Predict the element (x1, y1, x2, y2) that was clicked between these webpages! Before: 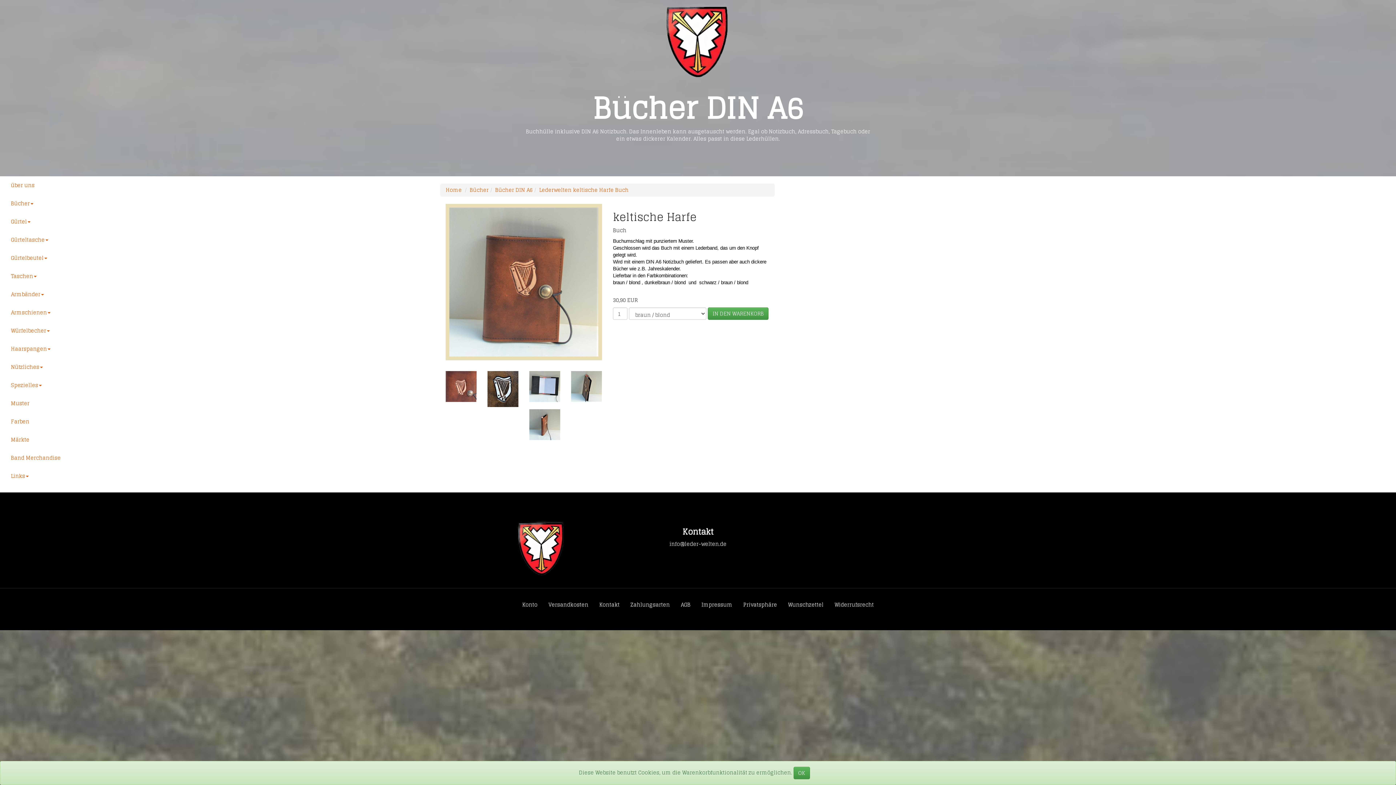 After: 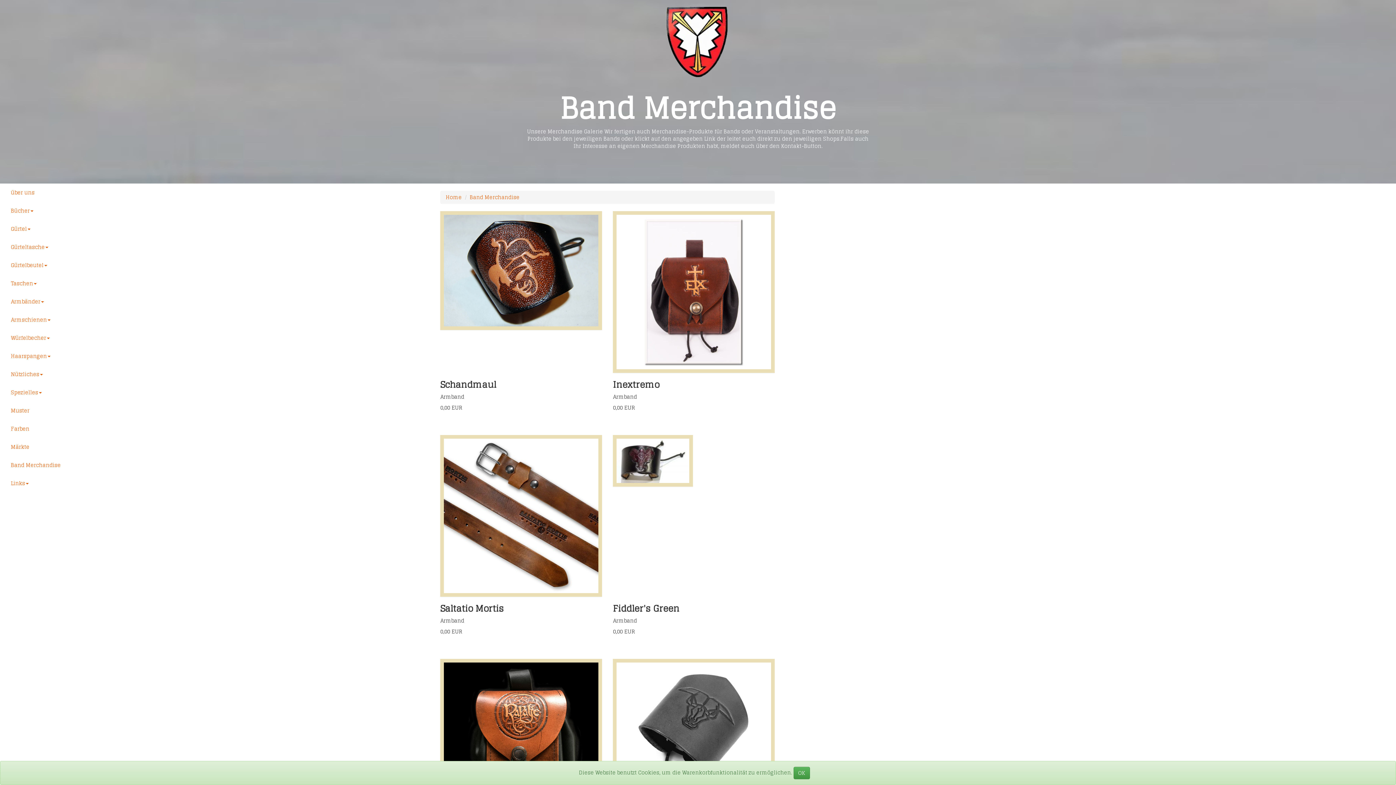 Action: label: Band Merchandise bbox: (5, 449, 218, 467)